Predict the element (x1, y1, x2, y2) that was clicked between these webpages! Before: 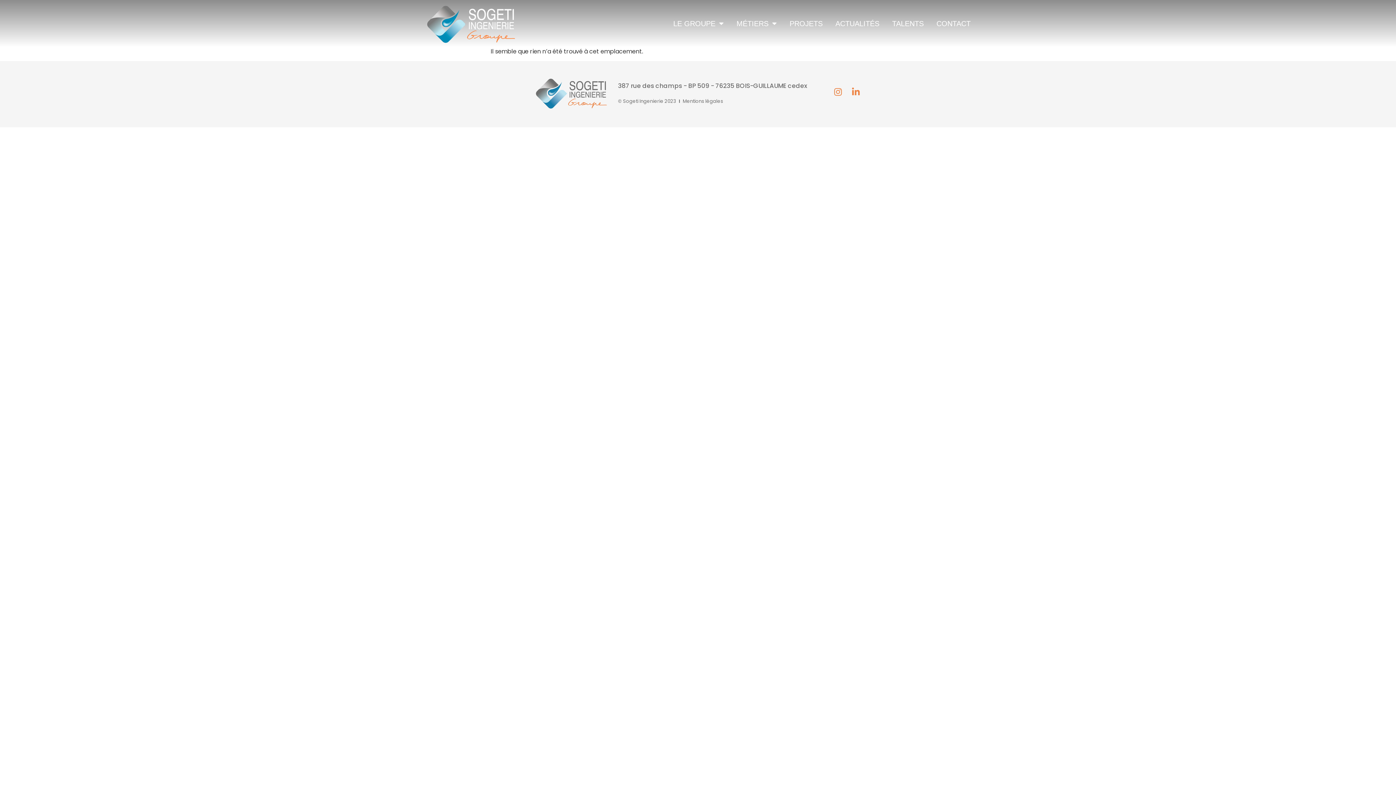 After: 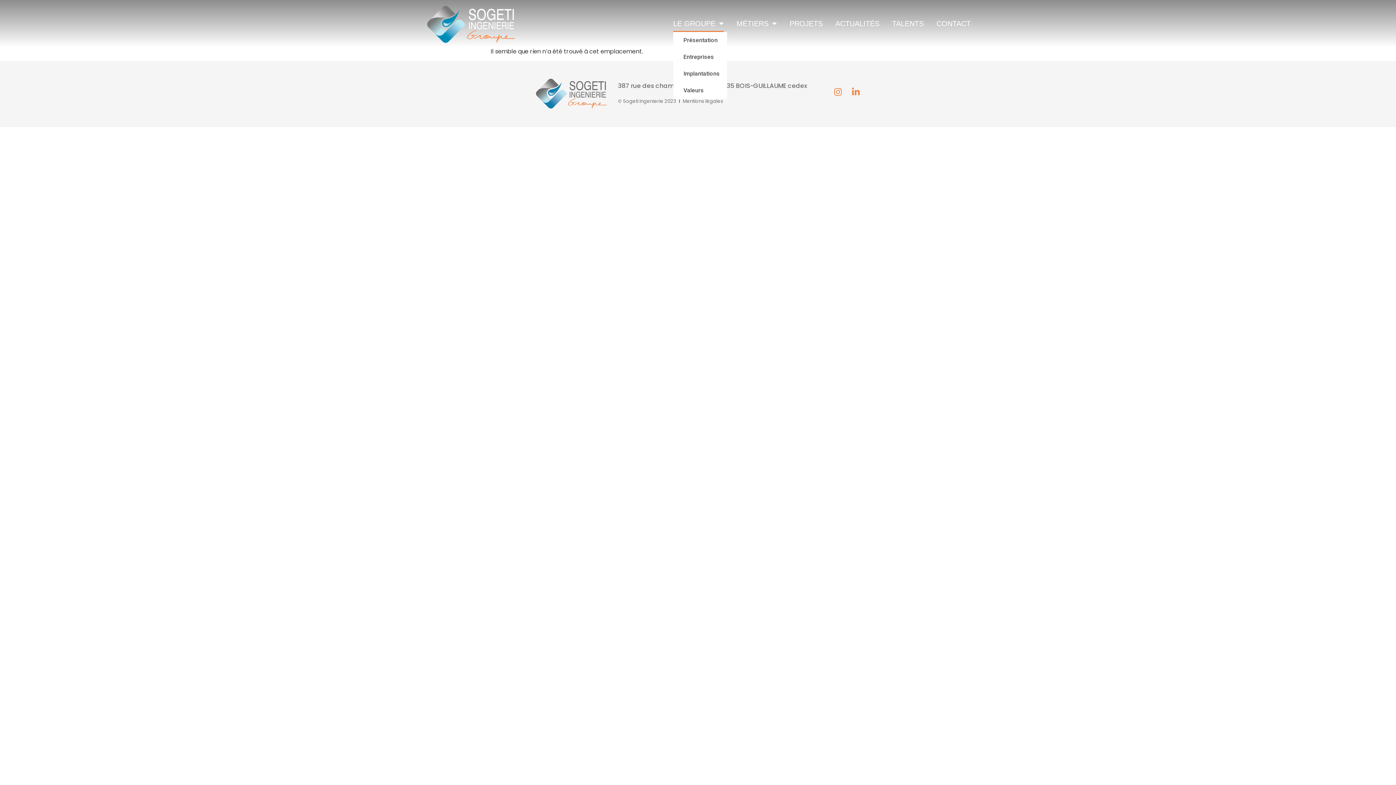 Action: label: LE GROUPE bbox: (673, 15, 724, 32)